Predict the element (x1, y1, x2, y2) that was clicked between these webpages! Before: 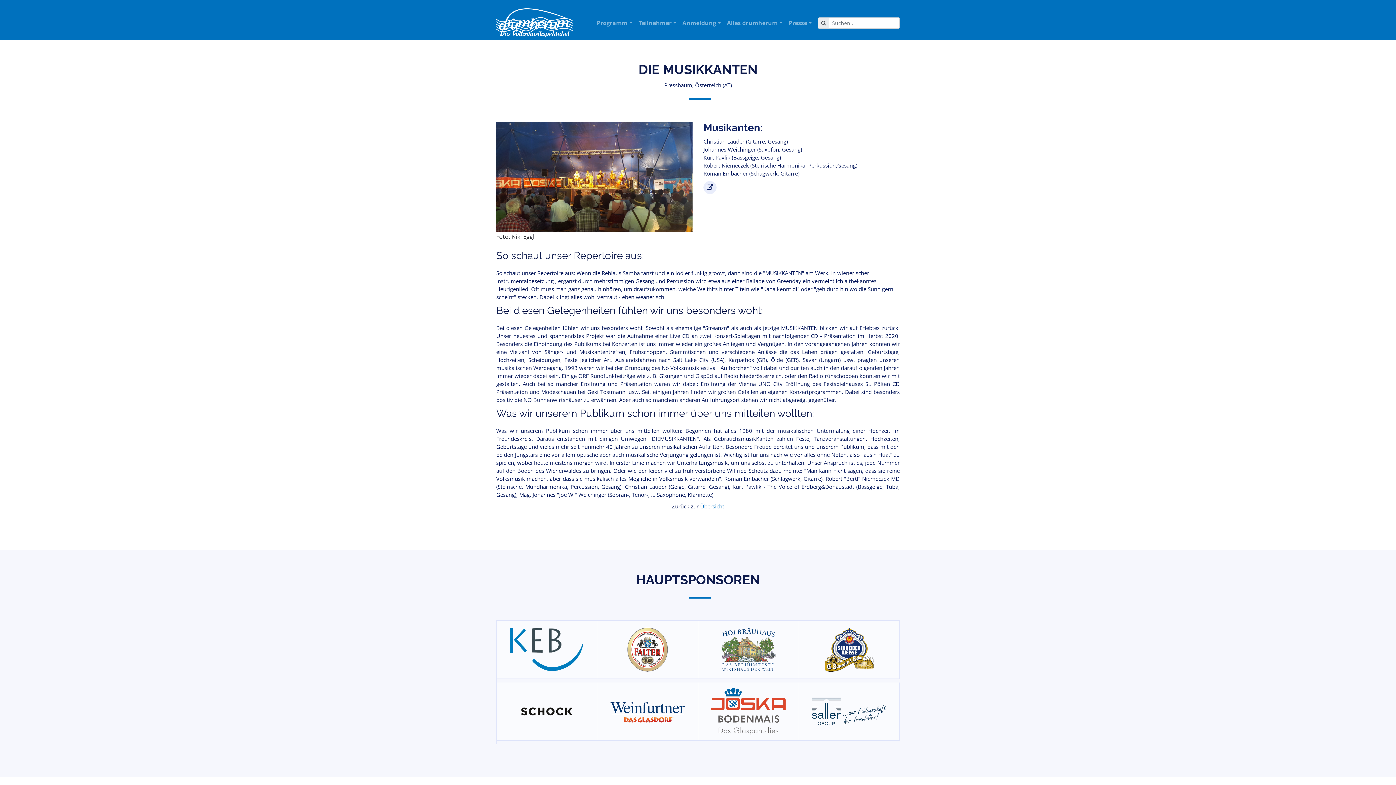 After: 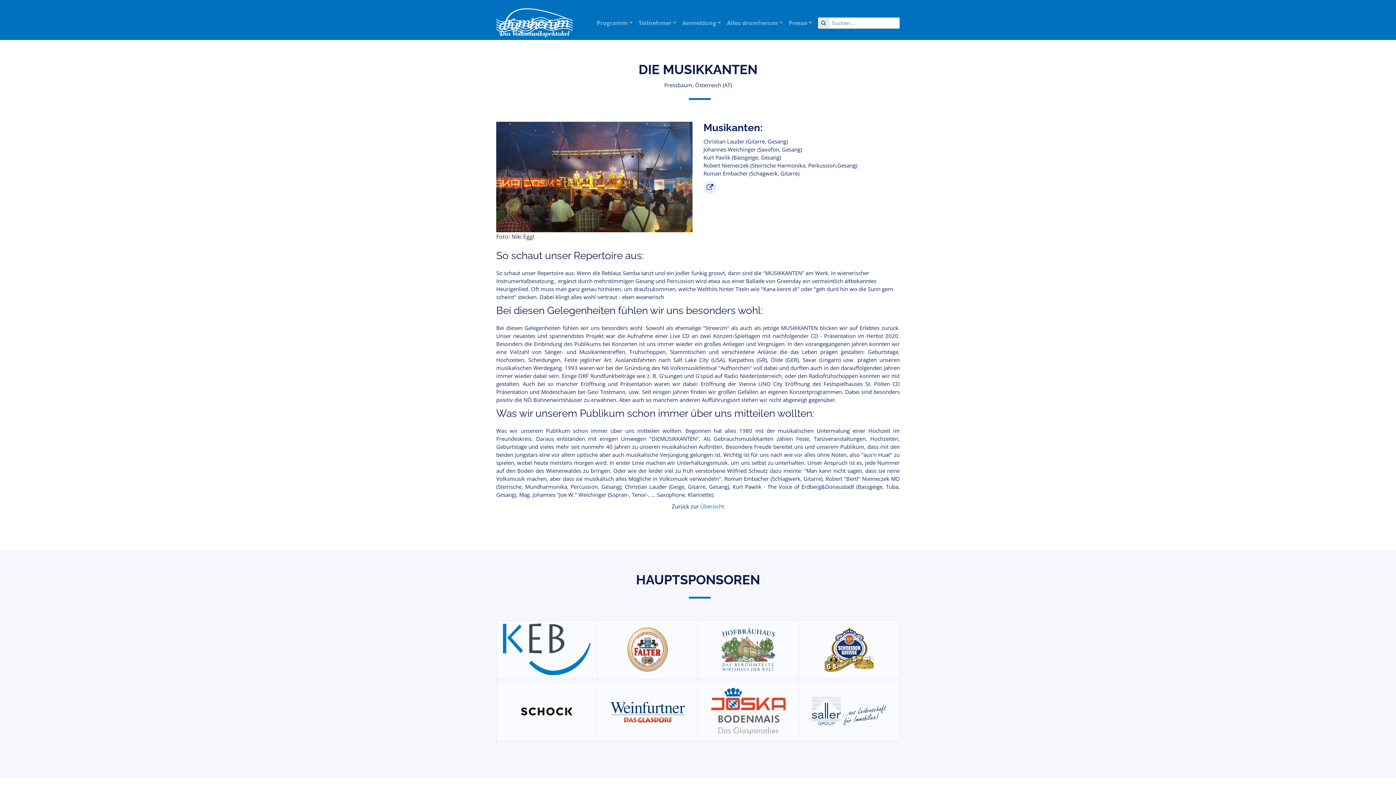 Action: bbox: (507, 618, 586, 681)